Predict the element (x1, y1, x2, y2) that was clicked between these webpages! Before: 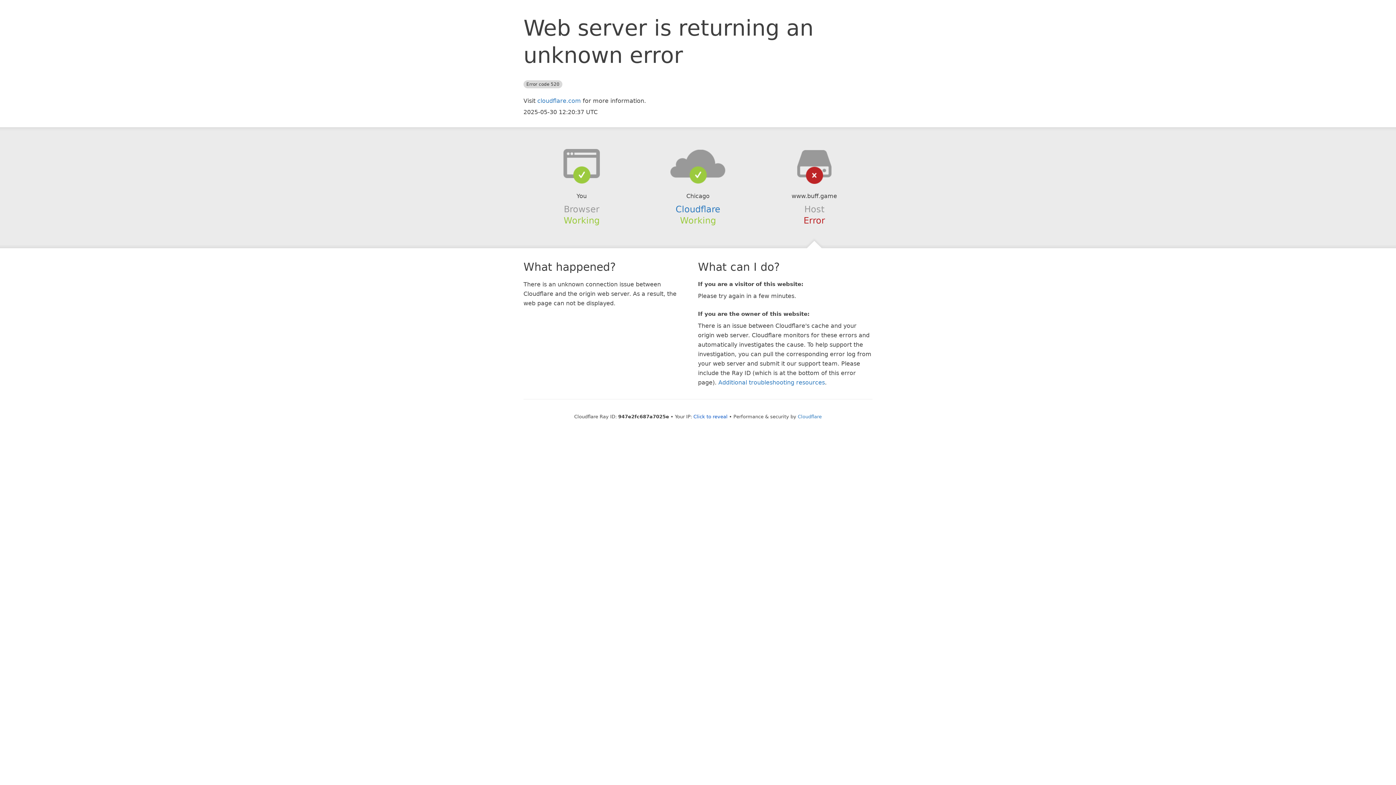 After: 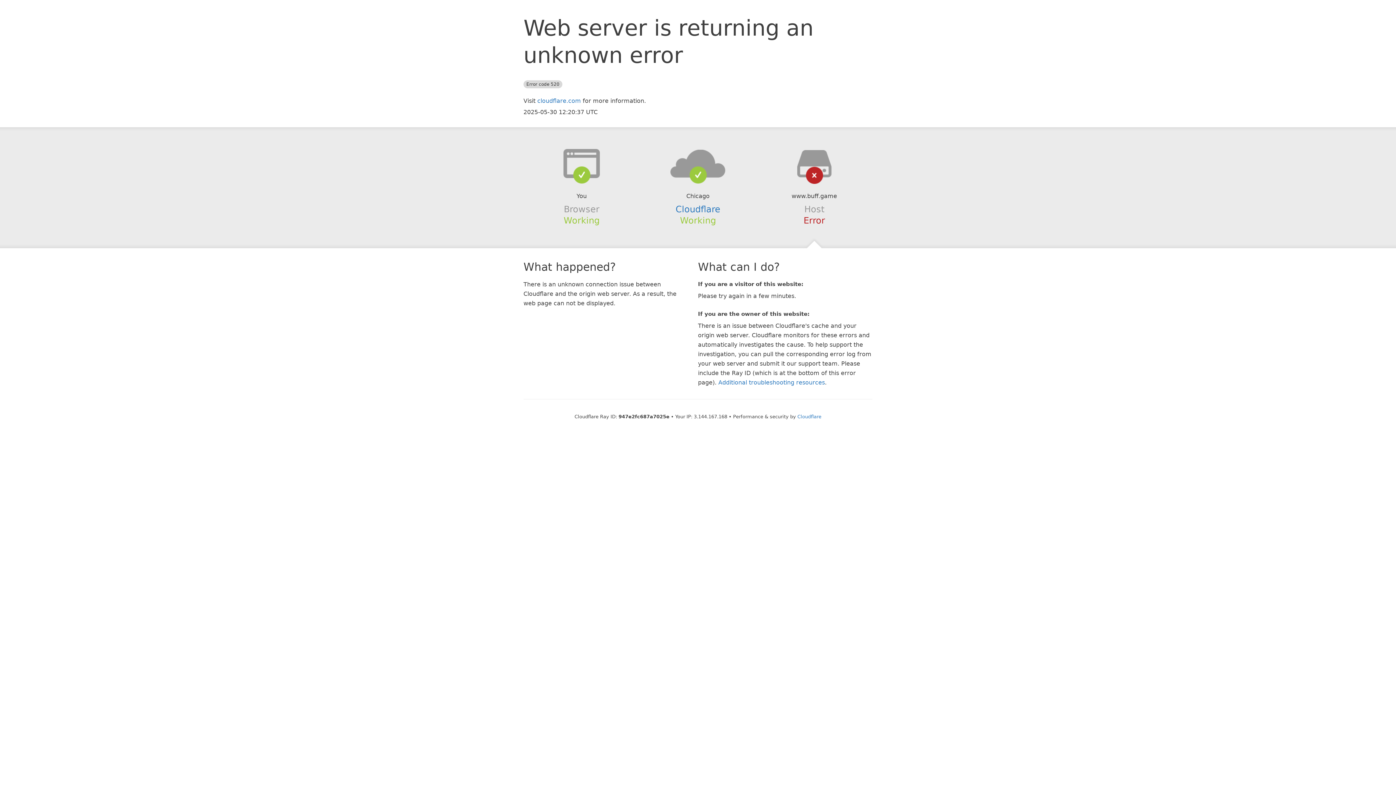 Action: label: Click to reveal bbox: (693, 414, 727, 419)